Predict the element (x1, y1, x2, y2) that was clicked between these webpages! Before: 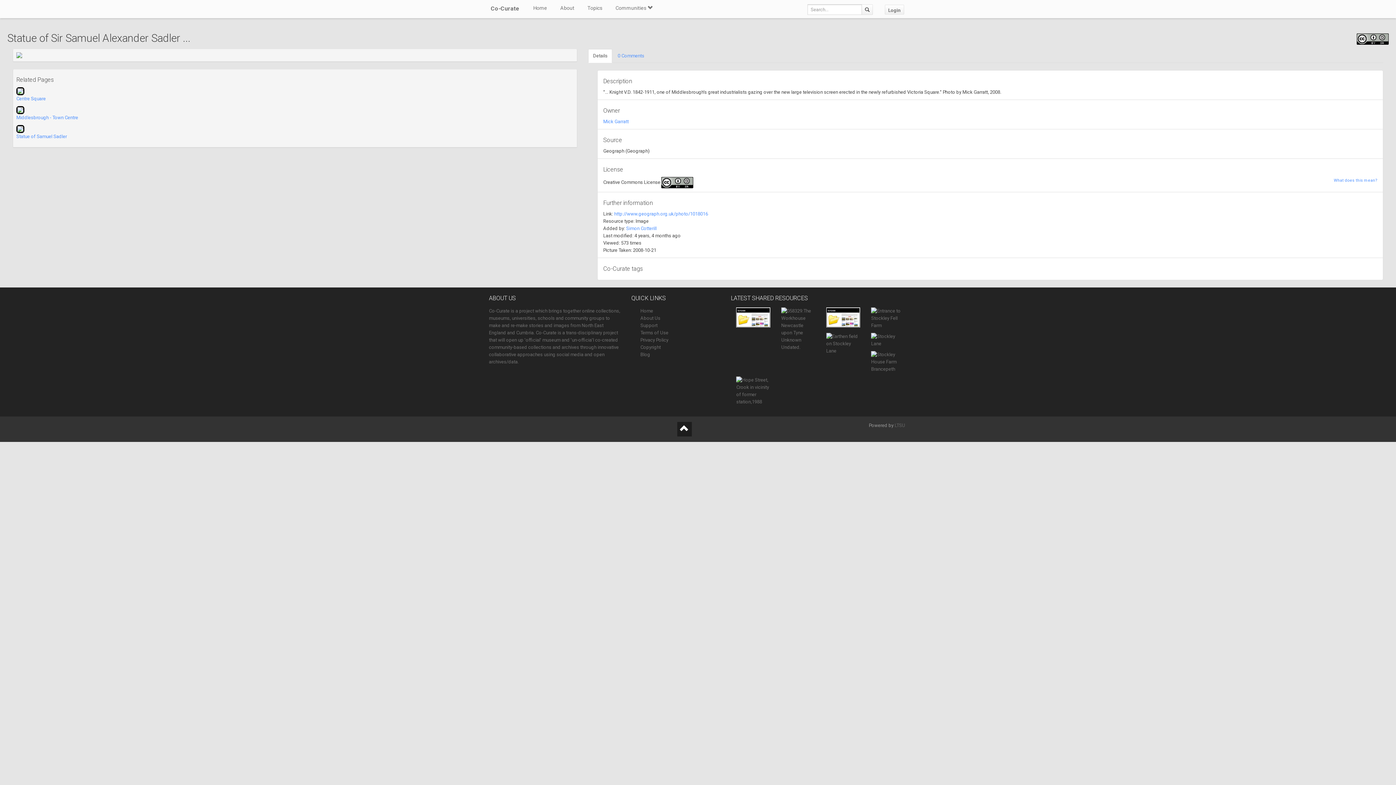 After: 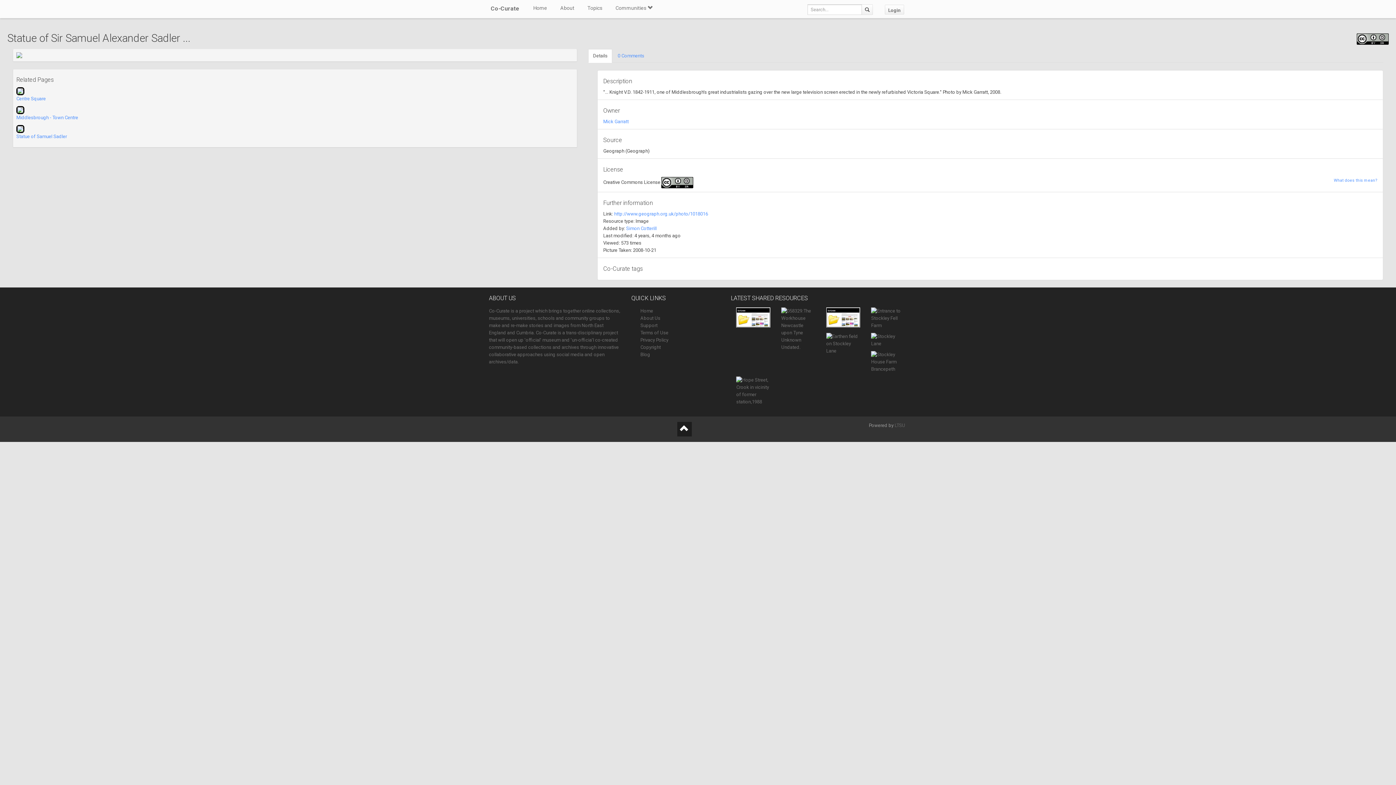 Action: bbox: (16, 52, 573, 58)